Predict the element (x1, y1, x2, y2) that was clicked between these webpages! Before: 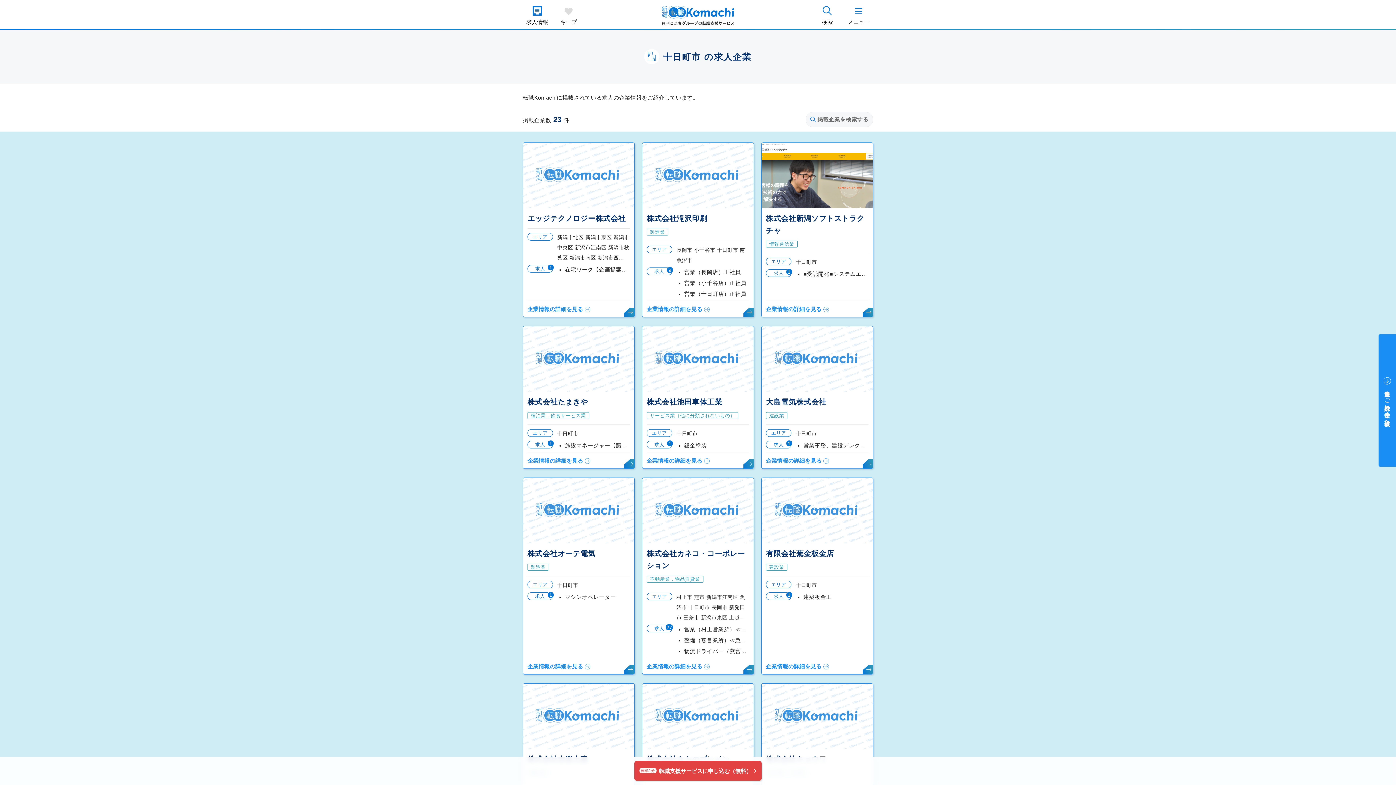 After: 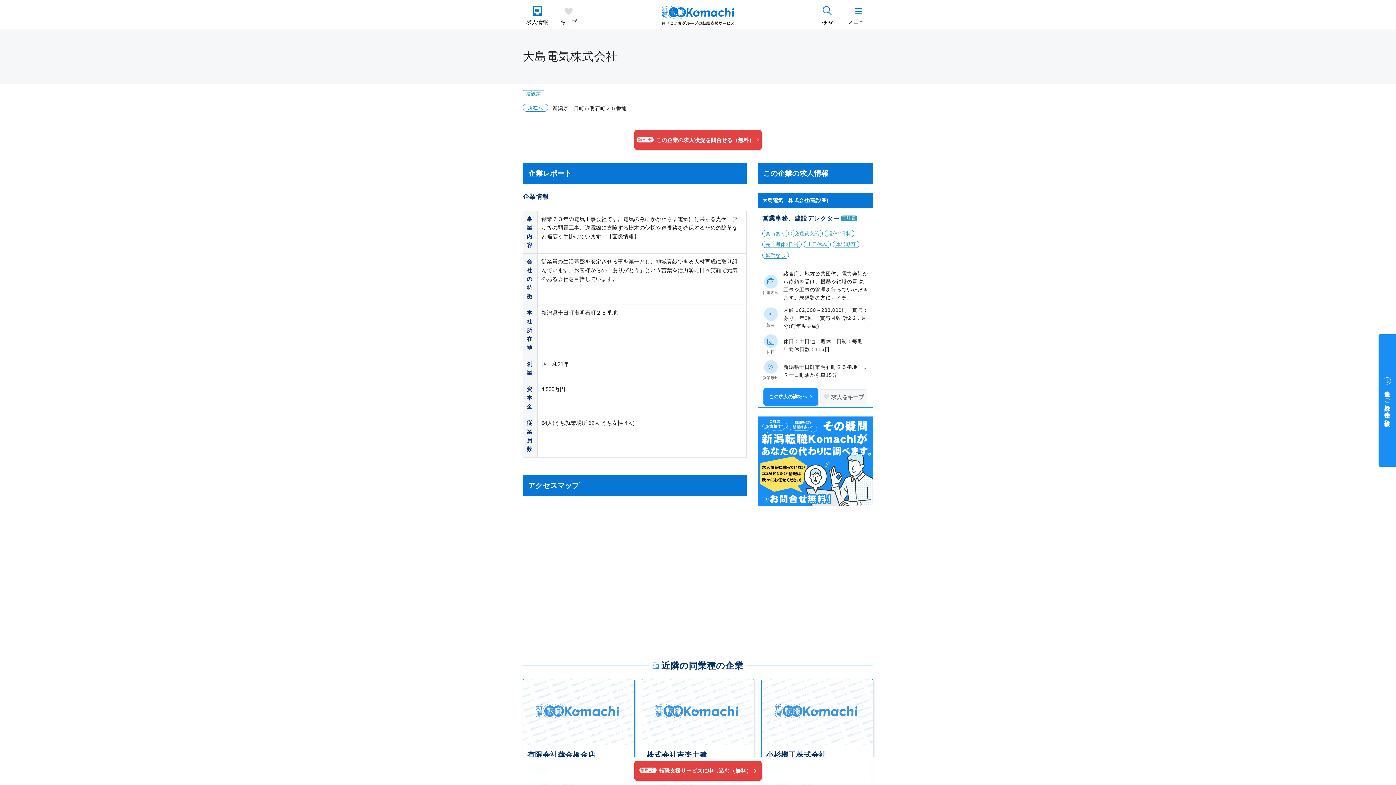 Action: bbox: (766, 398, 826, 406) label: 大島電気株式会社